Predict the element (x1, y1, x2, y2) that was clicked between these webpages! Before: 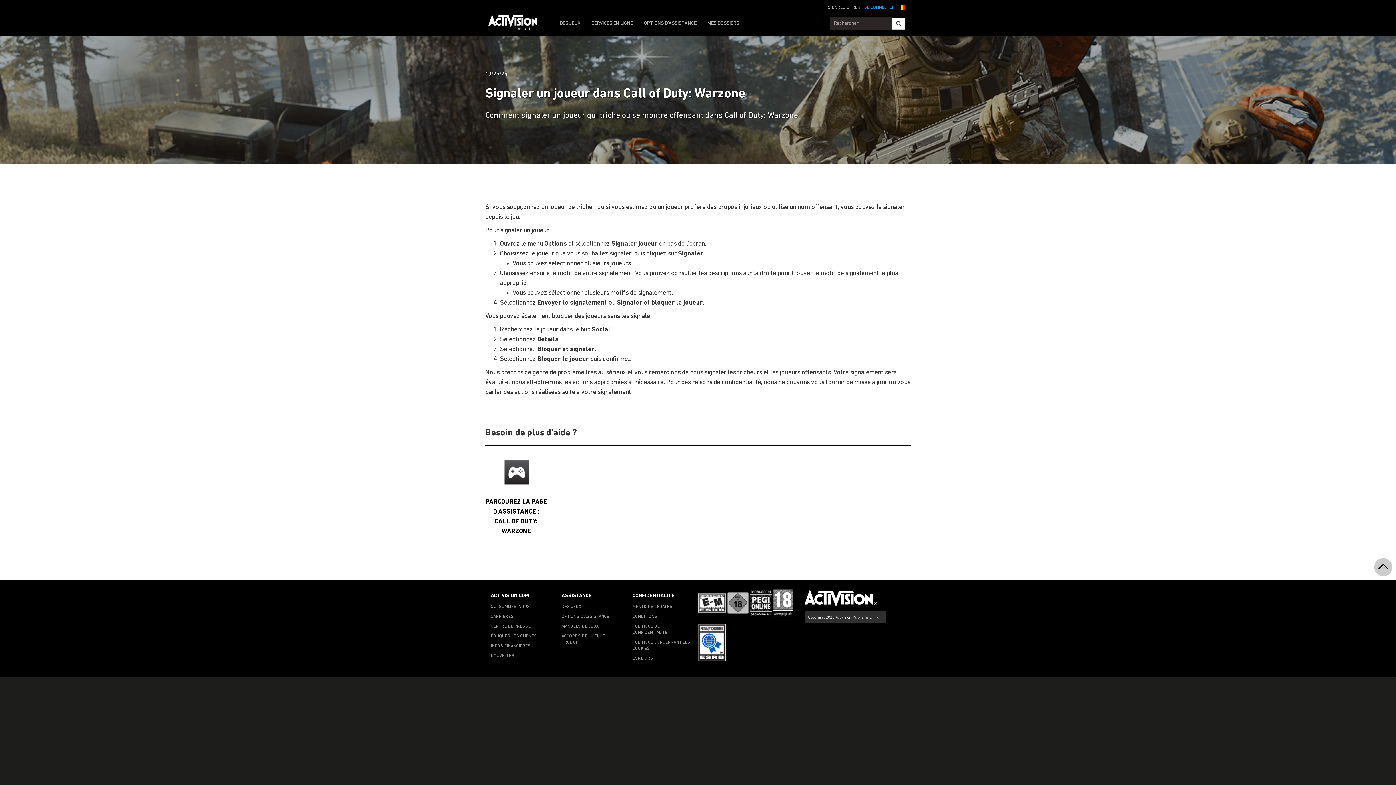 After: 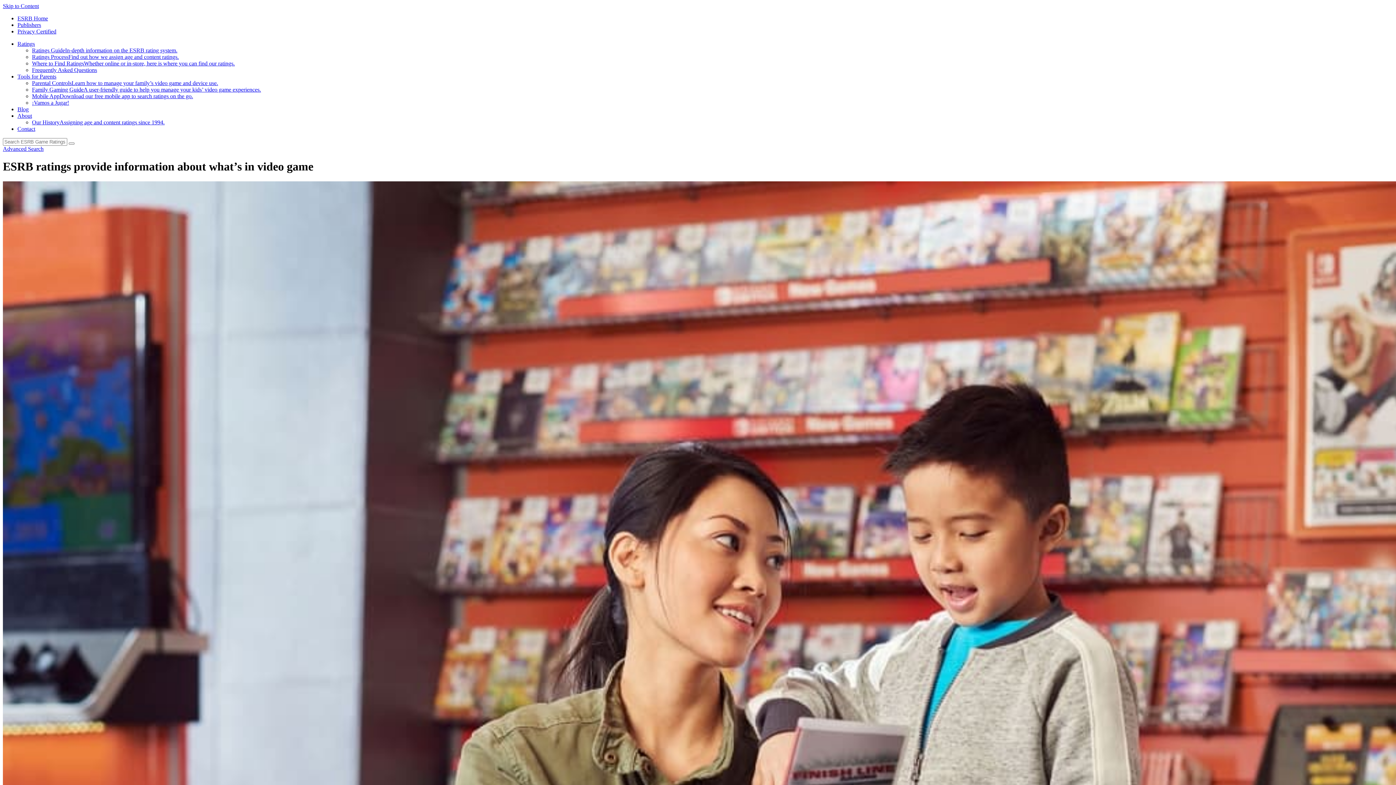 Action: label: ESRB.ORG bbox: (632, 656, 653, 661)